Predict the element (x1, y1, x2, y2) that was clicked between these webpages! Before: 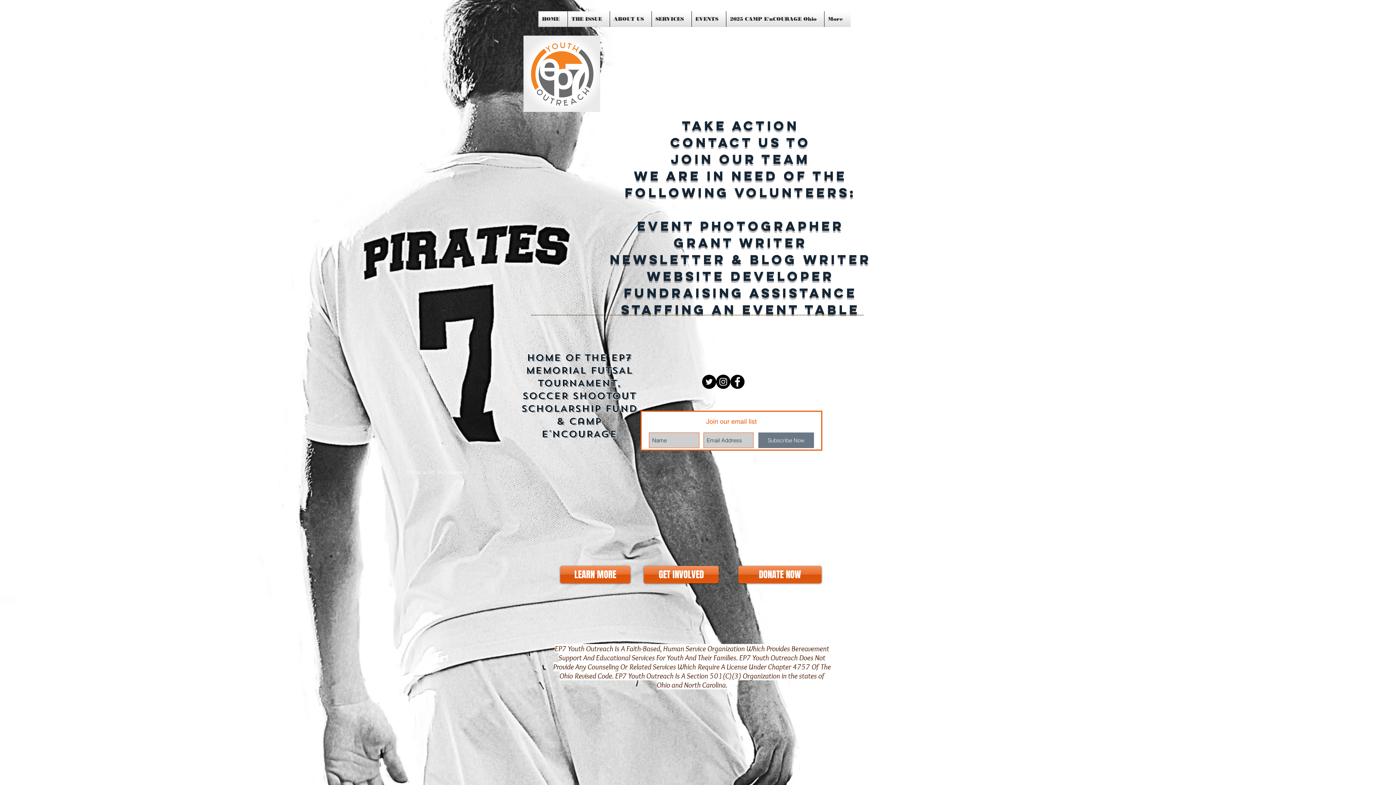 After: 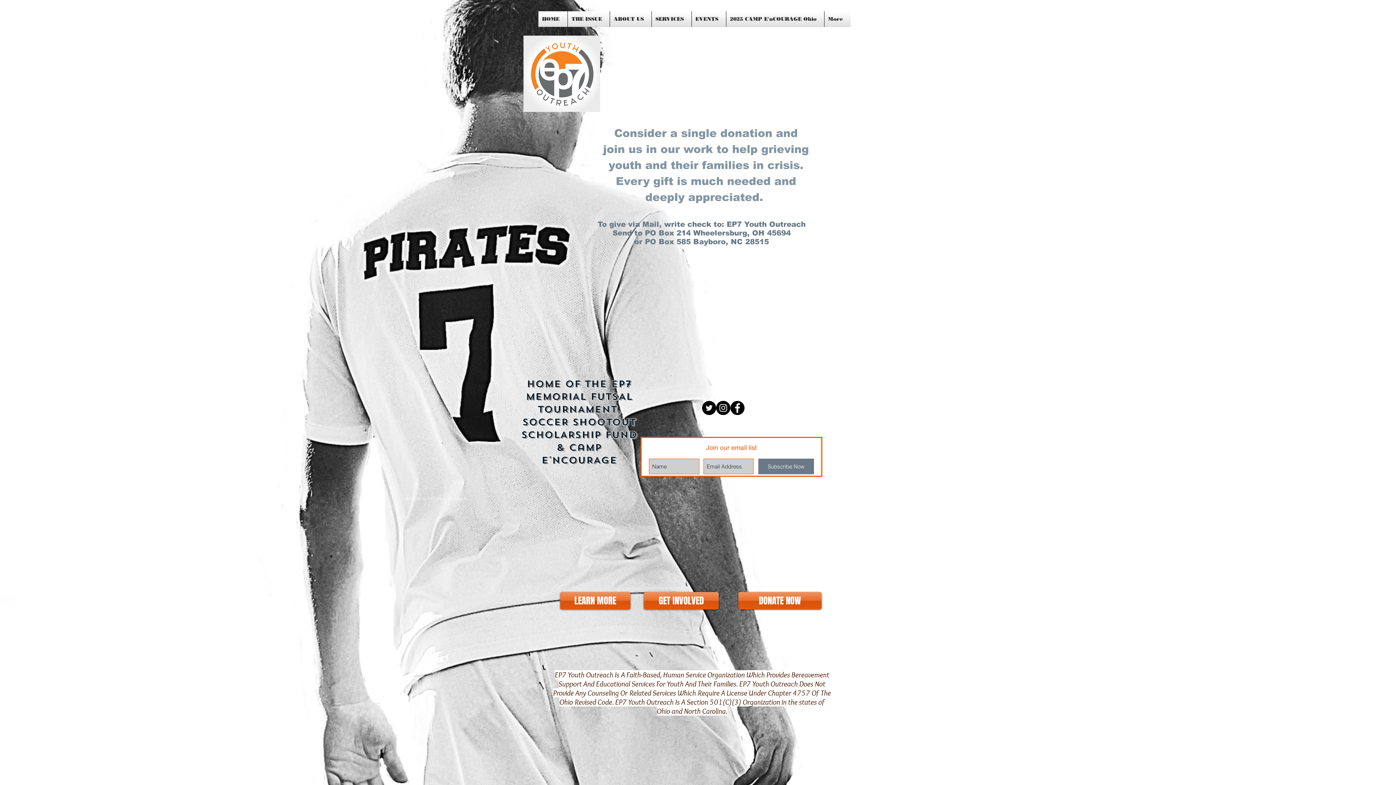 Action: bbox: (738, 566, 821, 583) label: DONATE NOW